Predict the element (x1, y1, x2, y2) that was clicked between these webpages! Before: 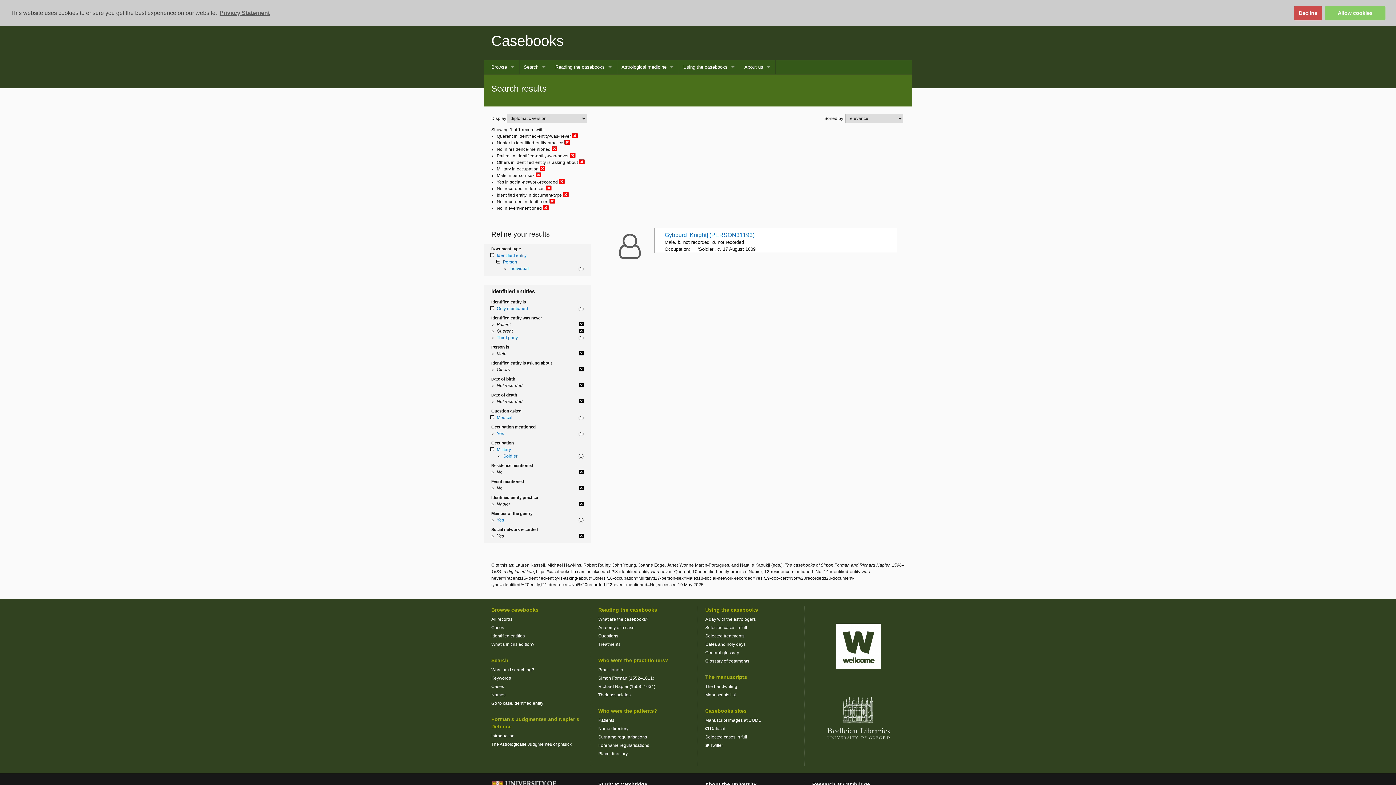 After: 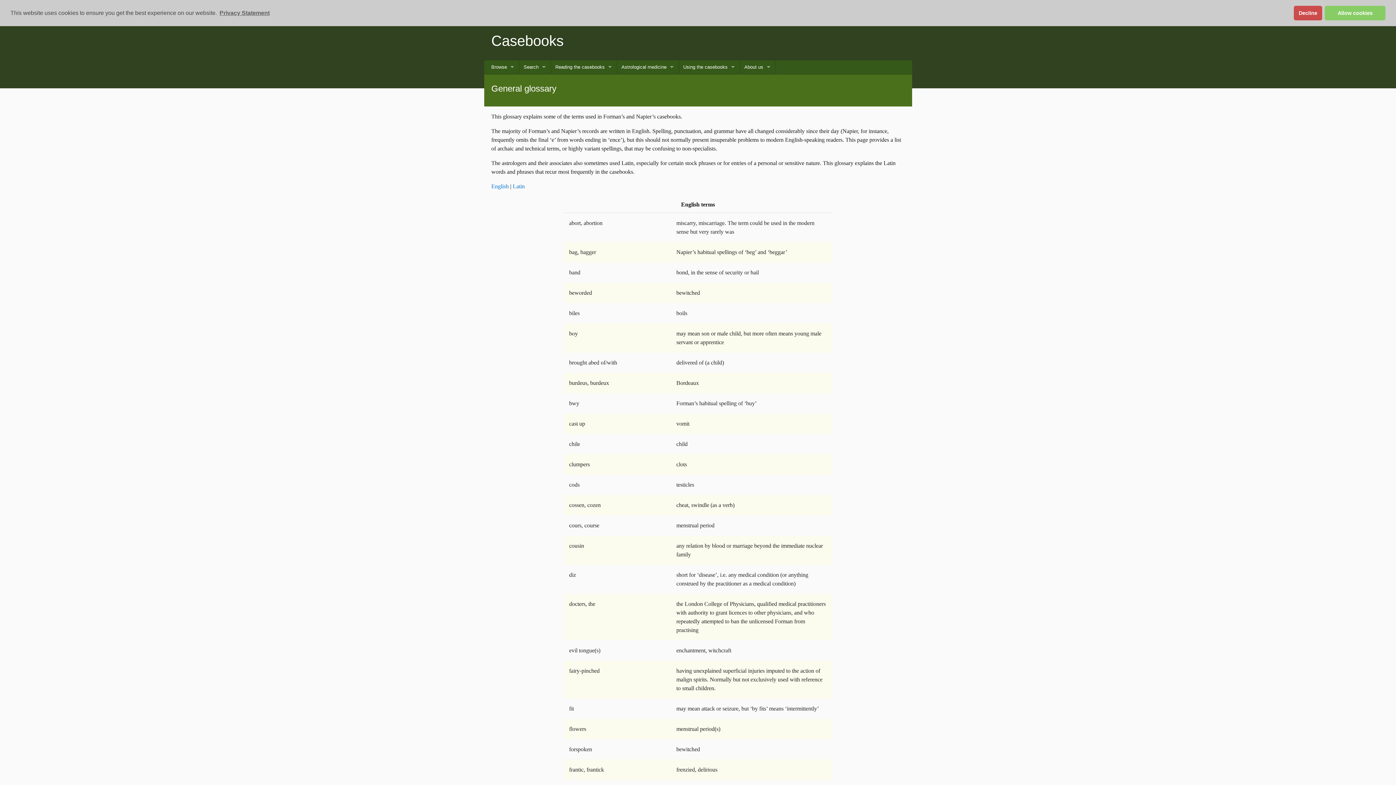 Action: label: General glossary bbox: (705, 650, 739, 655)